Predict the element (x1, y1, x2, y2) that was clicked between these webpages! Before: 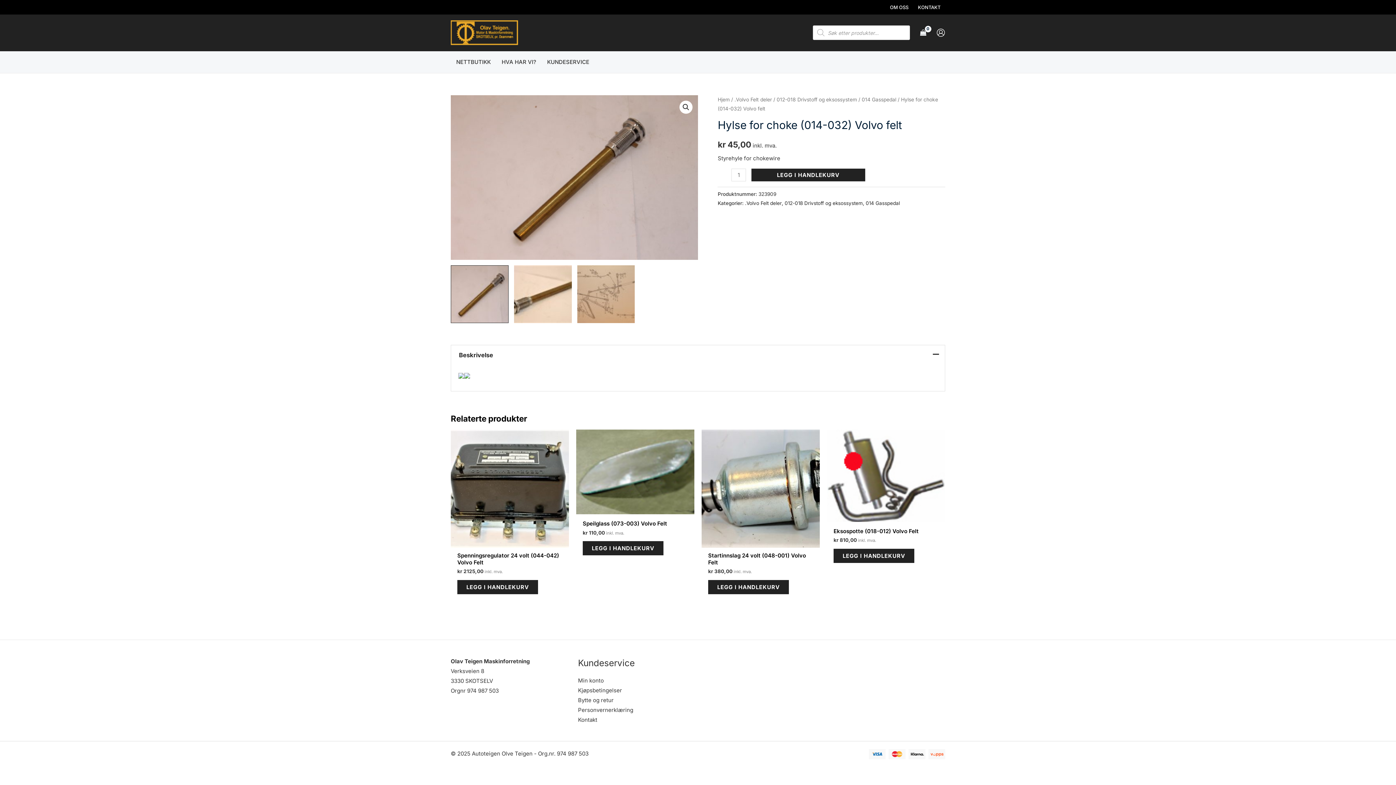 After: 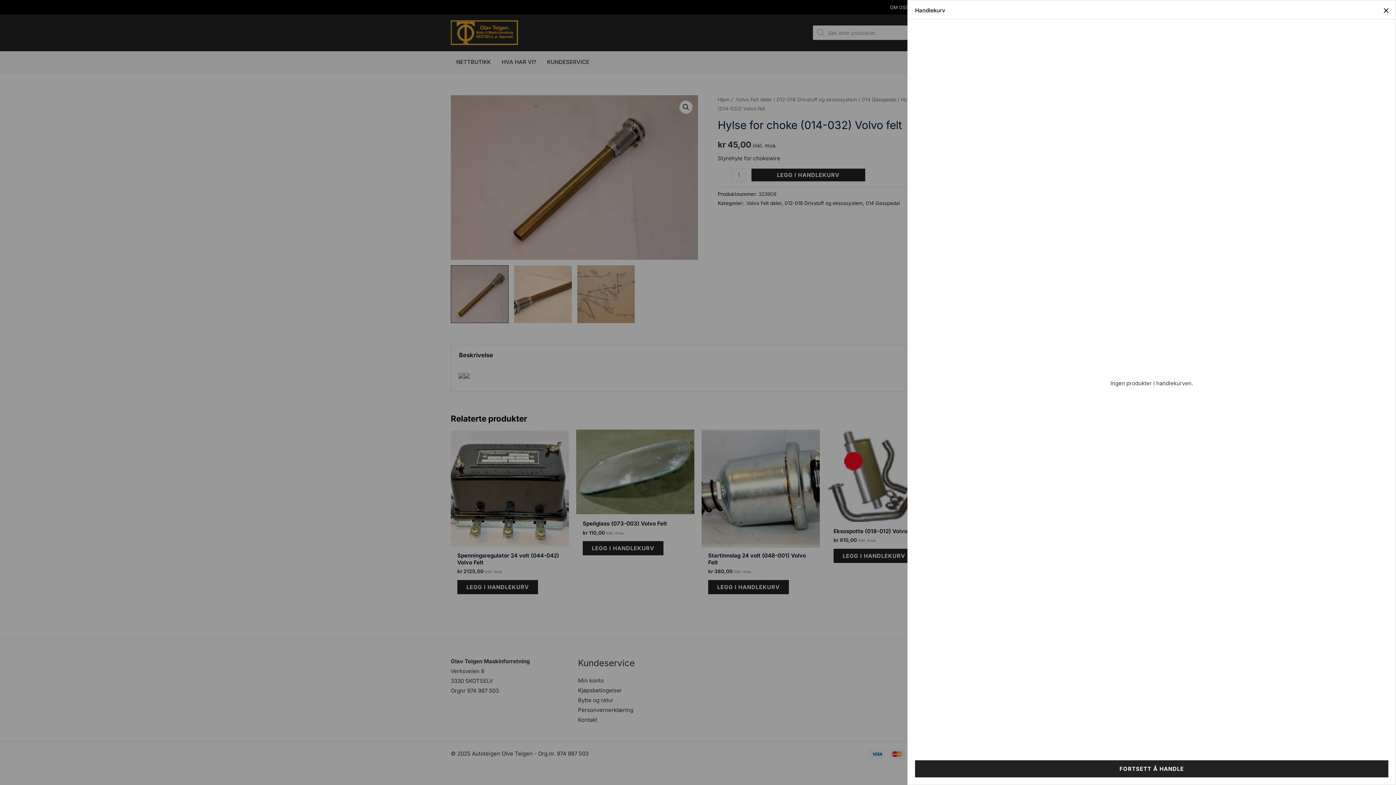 Action: bbox: (917, 27, 929, 38) label: View Shopping Cart, empty